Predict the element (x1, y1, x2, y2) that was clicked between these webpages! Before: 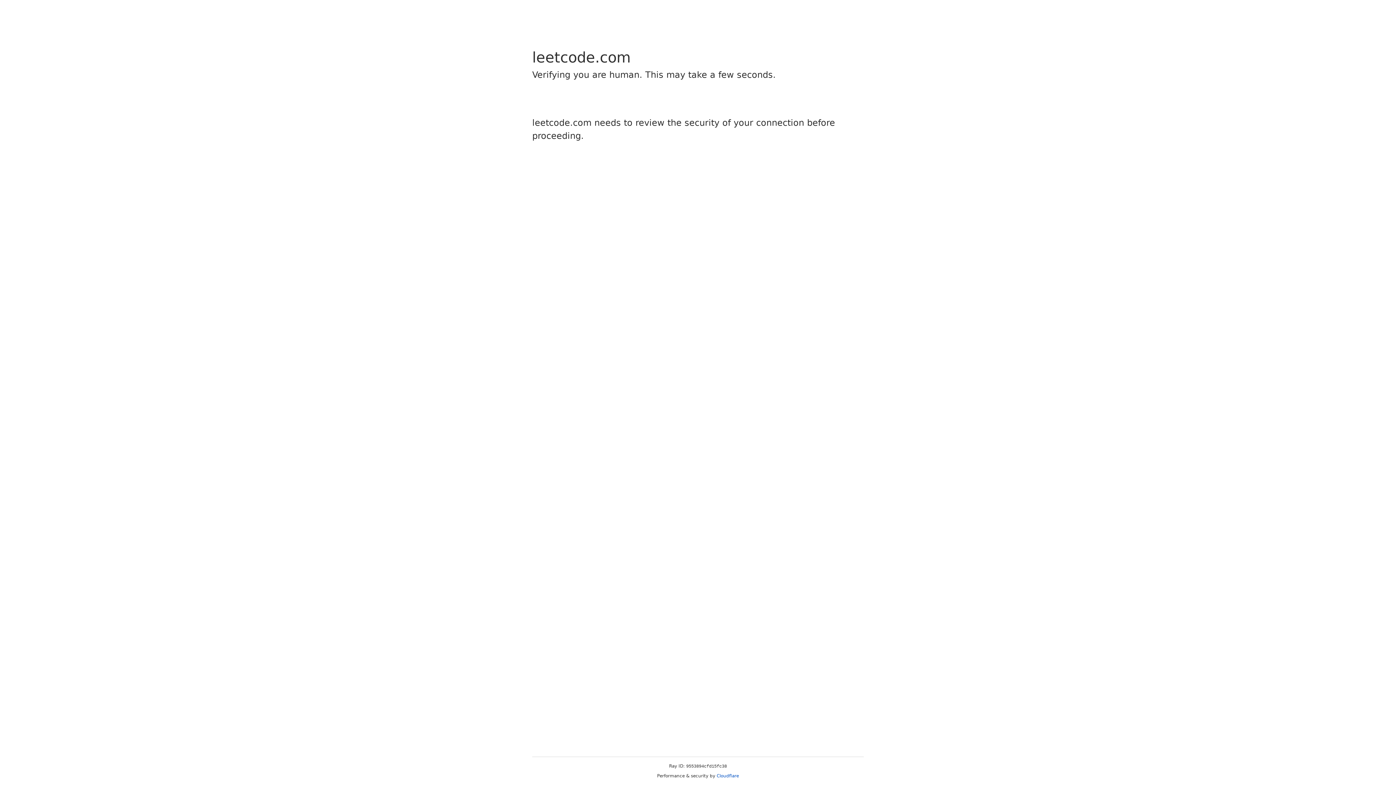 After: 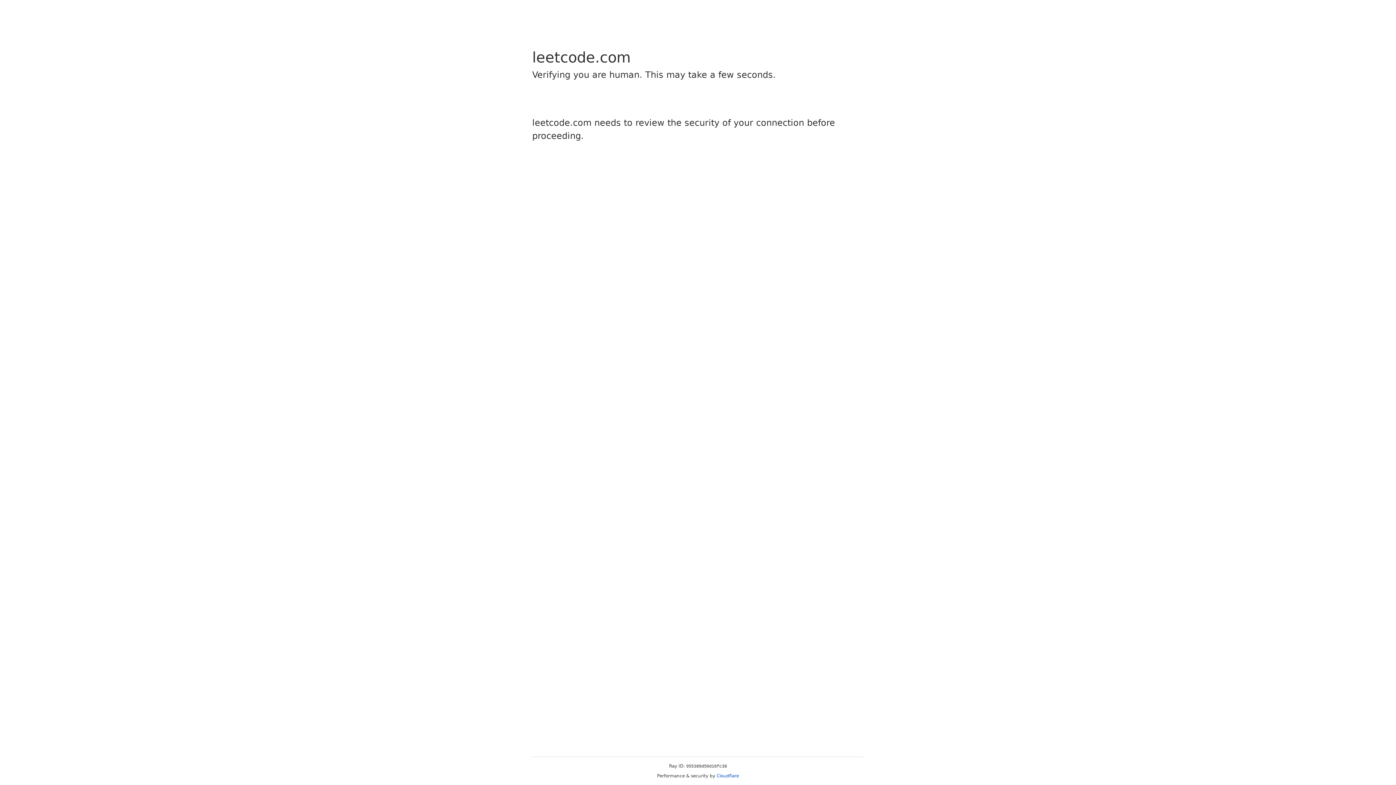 Action: bbox: (716, 773, 739, 778) label: Cloudflare